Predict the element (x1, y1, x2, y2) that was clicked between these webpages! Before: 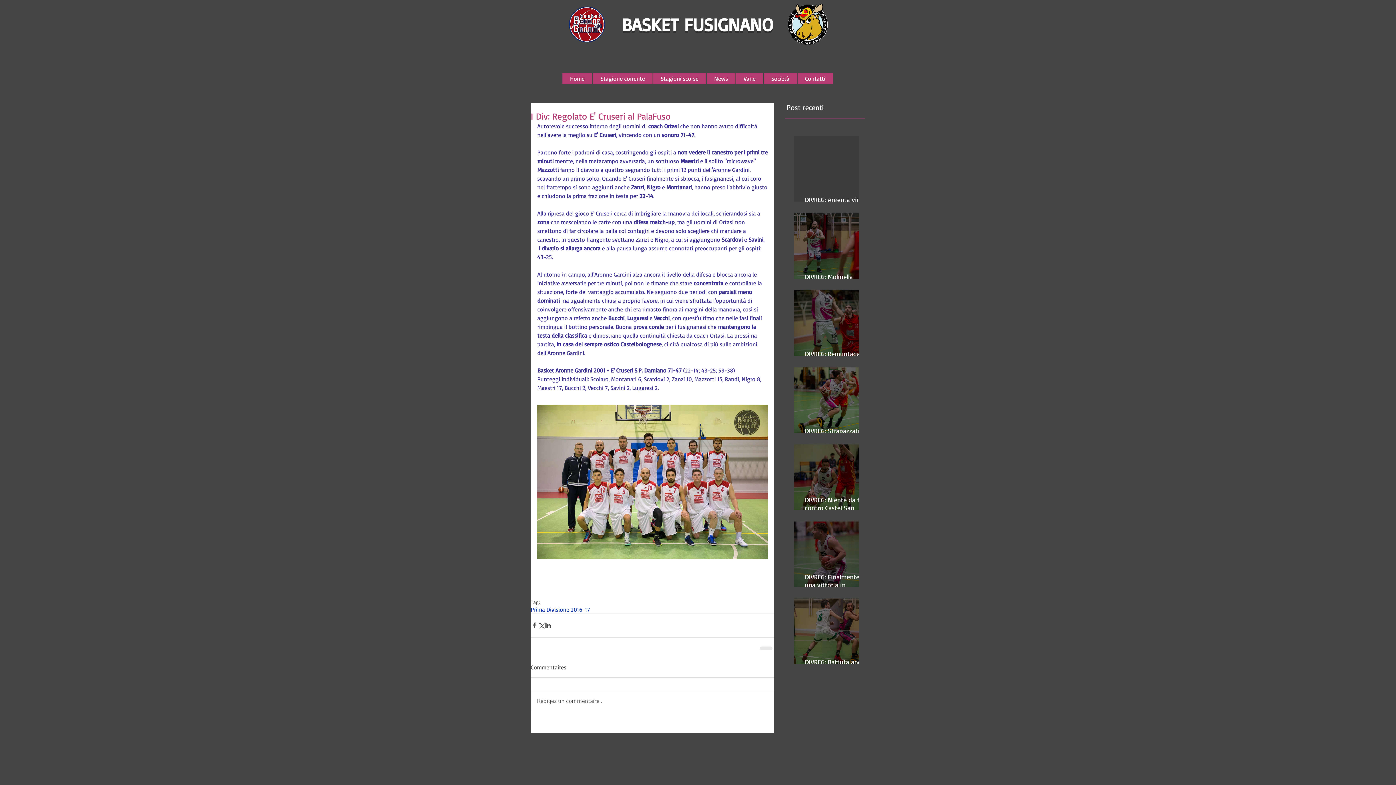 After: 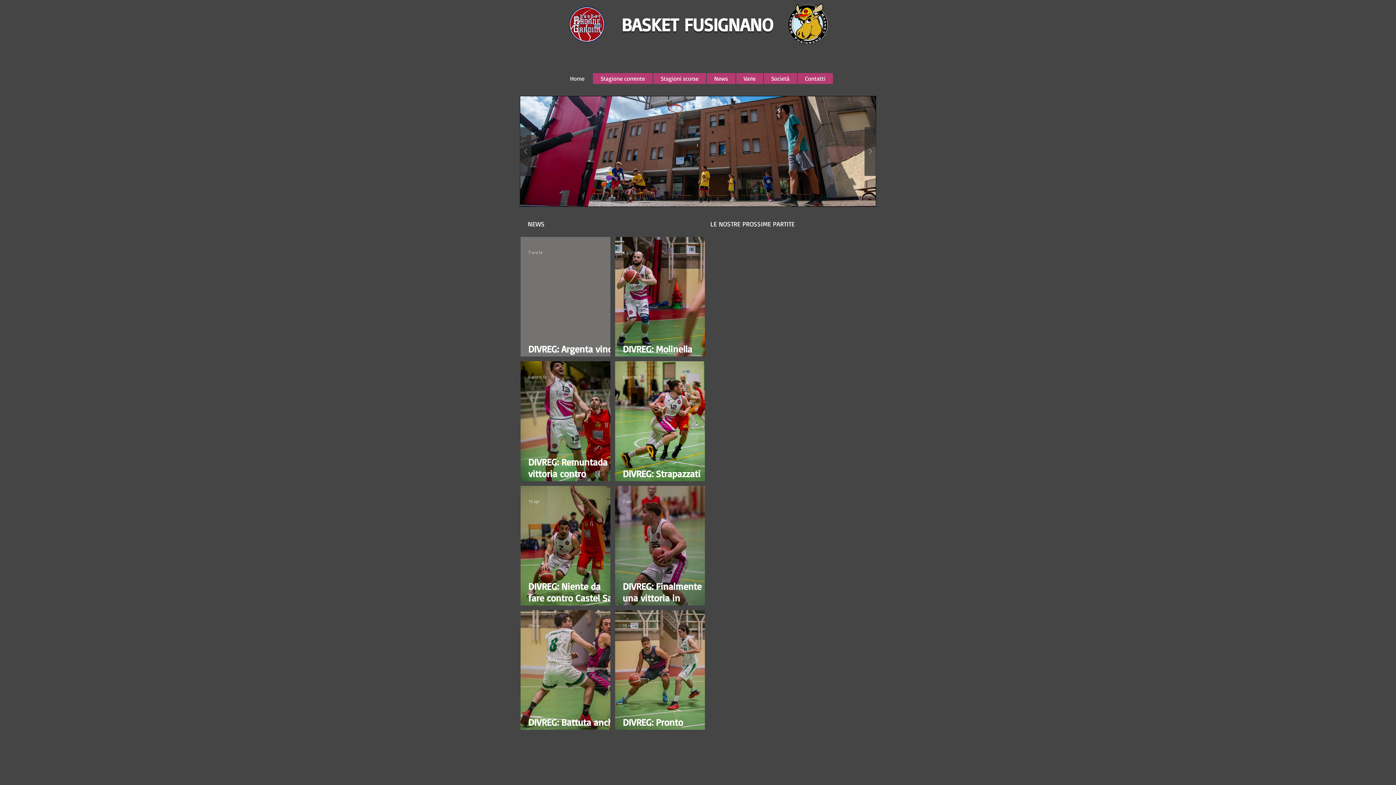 Action: label: Home bbox: (562, 73, 592, 84)